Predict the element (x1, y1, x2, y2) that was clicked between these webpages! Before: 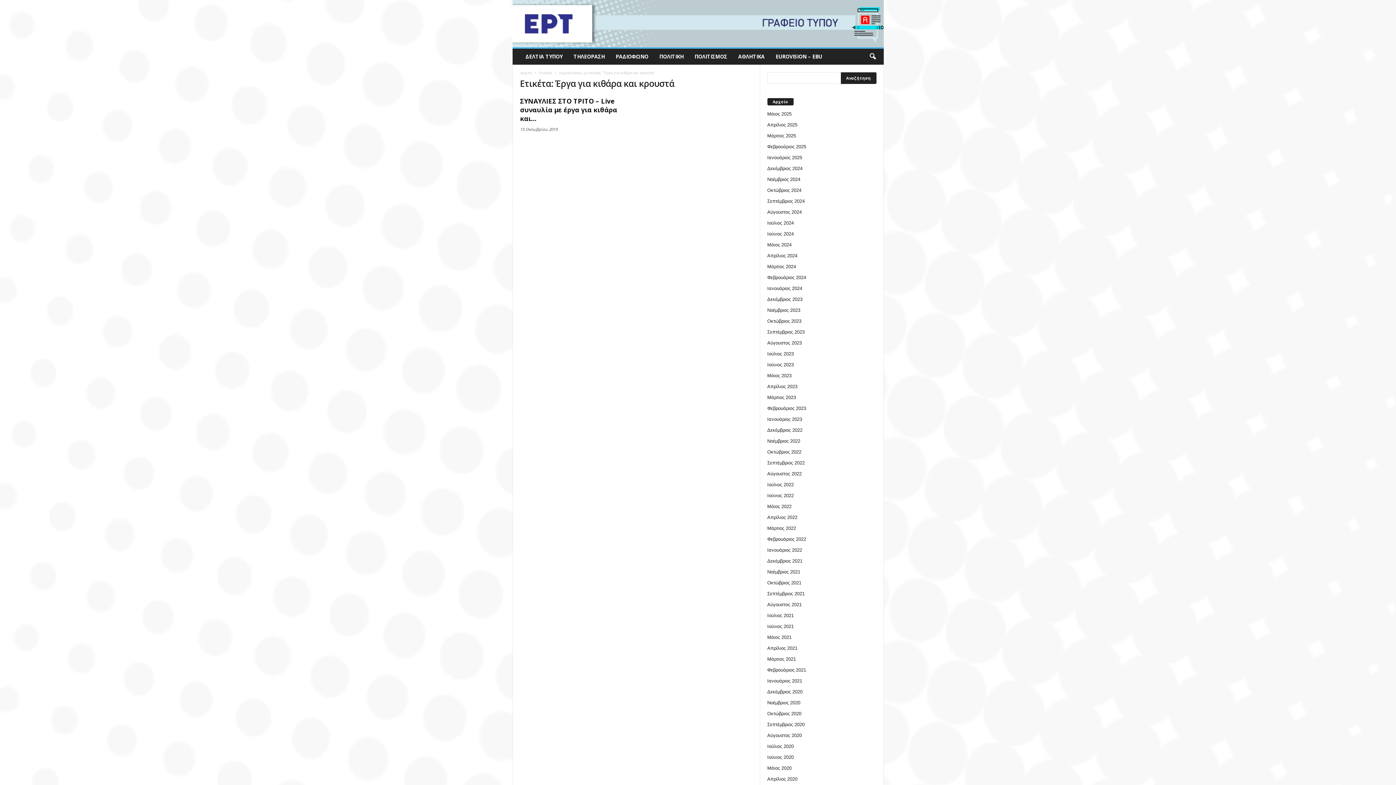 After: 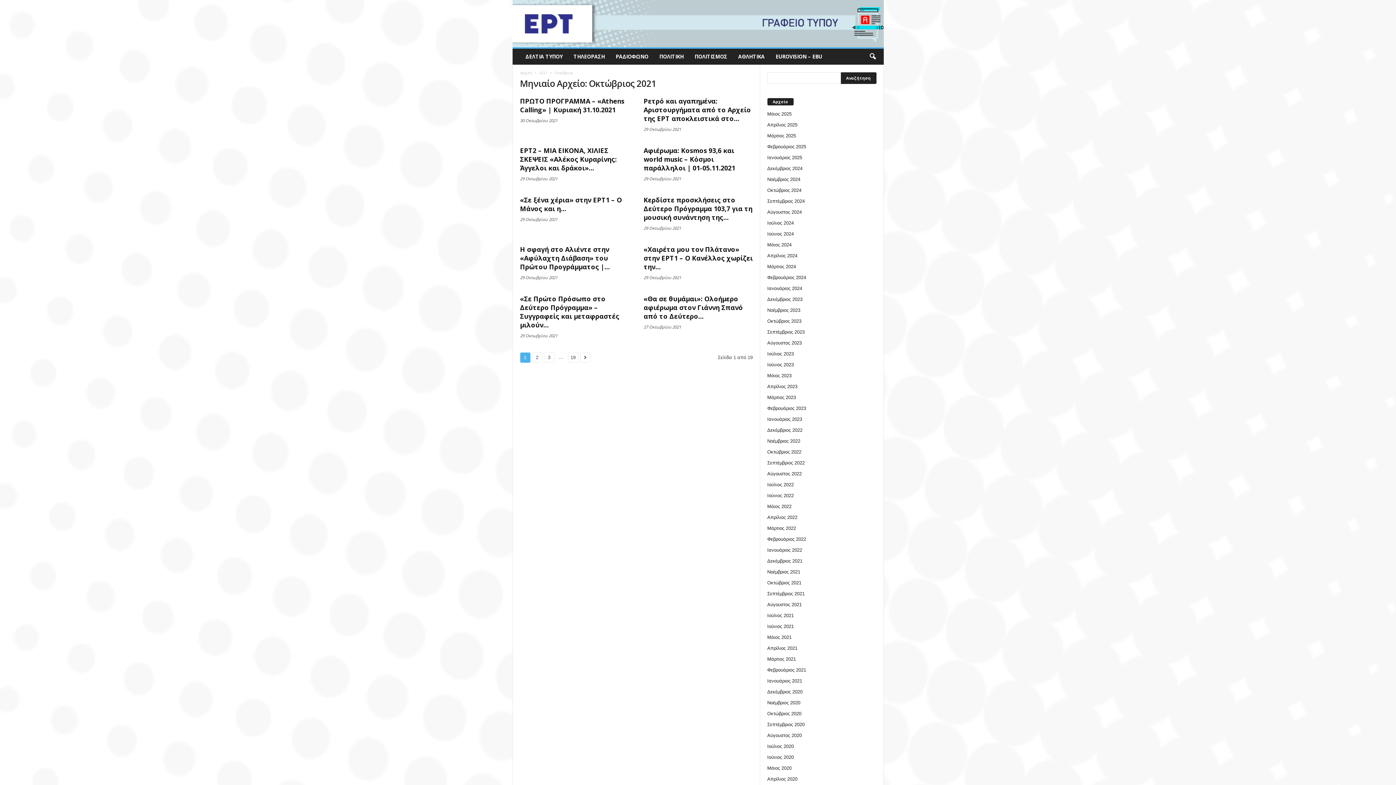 Action: bbox: (767, 580, 801, 585) label: Οκτώβριος 2021